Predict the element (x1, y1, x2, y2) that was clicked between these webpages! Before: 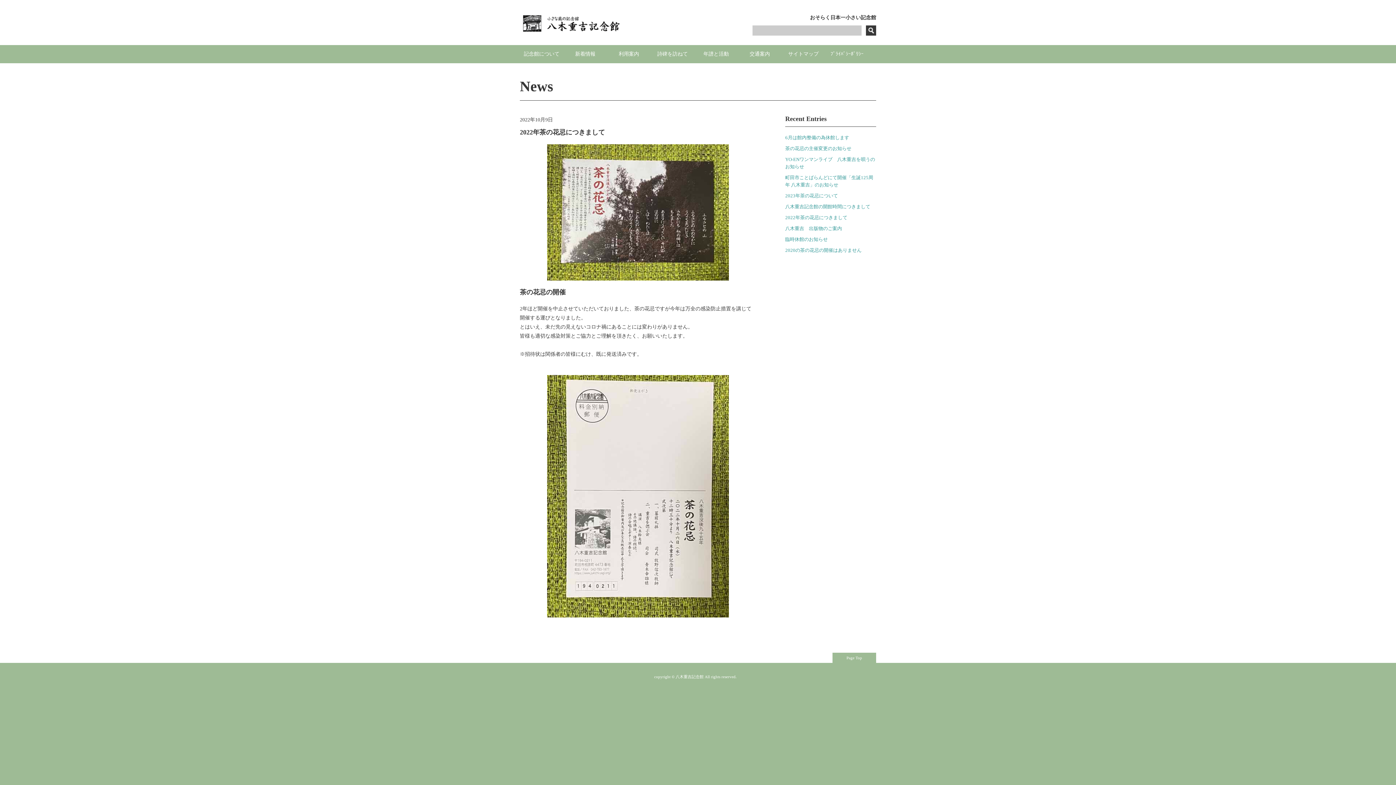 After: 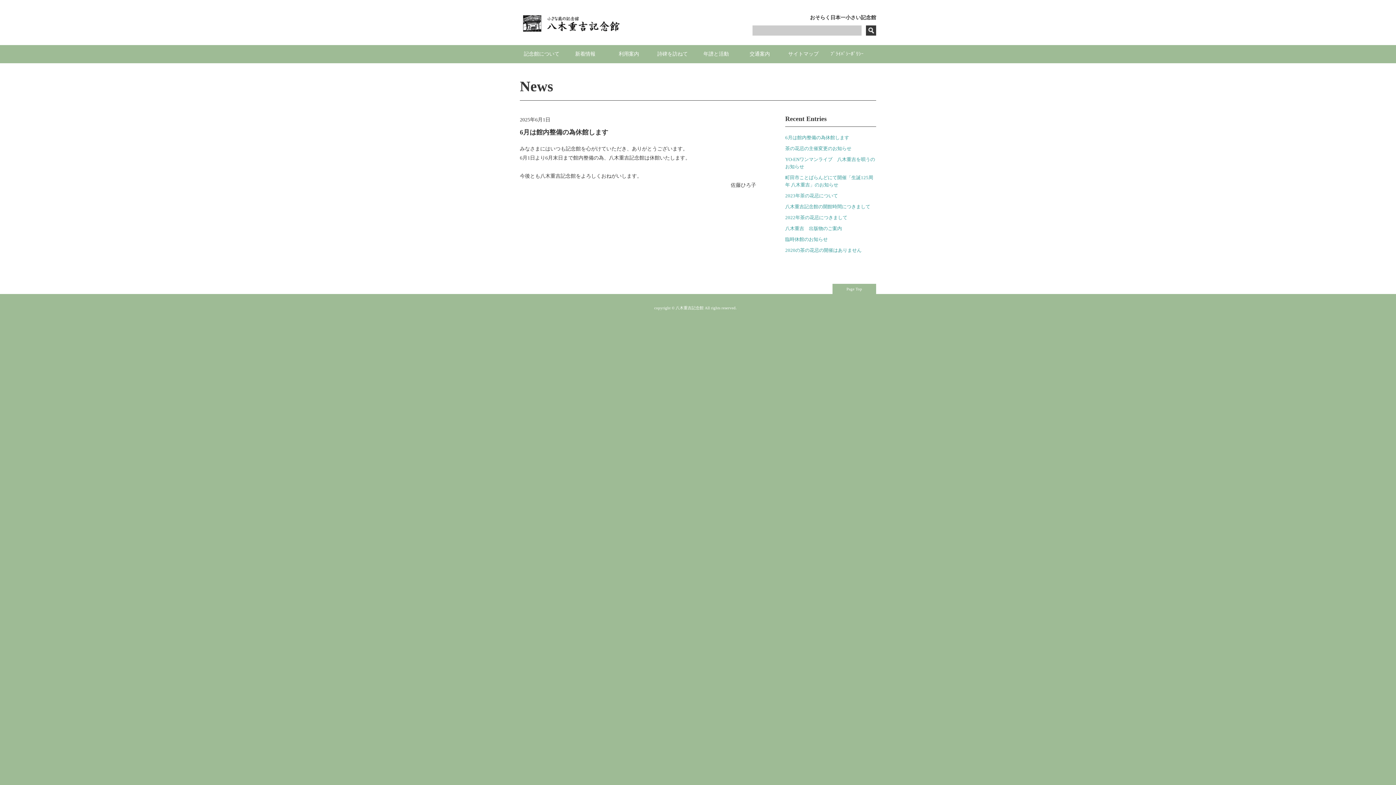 Action: bbox: (785, 134, 849, 140) label: 6月は館内整備の為休館します